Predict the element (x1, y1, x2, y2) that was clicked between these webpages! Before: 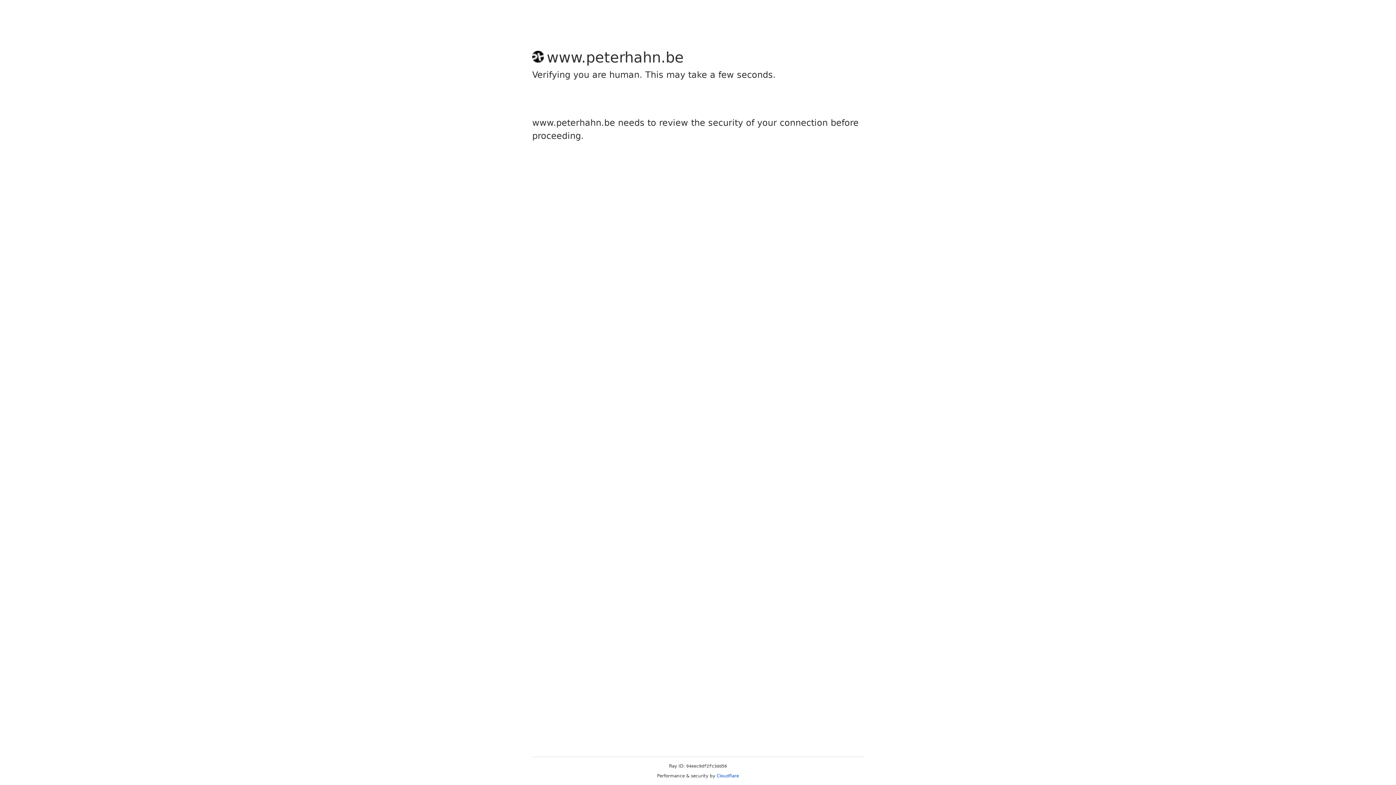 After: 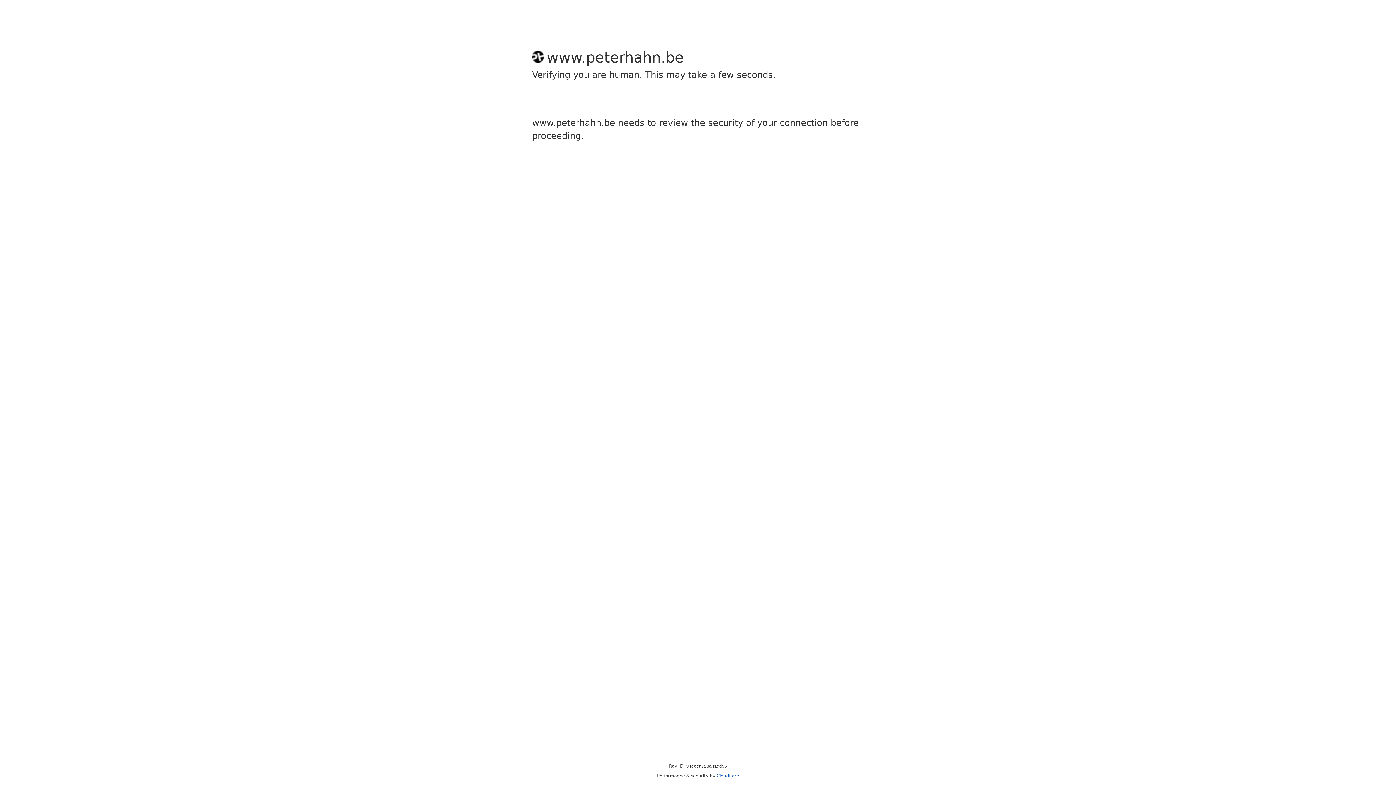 Action: label: Cloudflare bbox: (716, 773, 739, 778)